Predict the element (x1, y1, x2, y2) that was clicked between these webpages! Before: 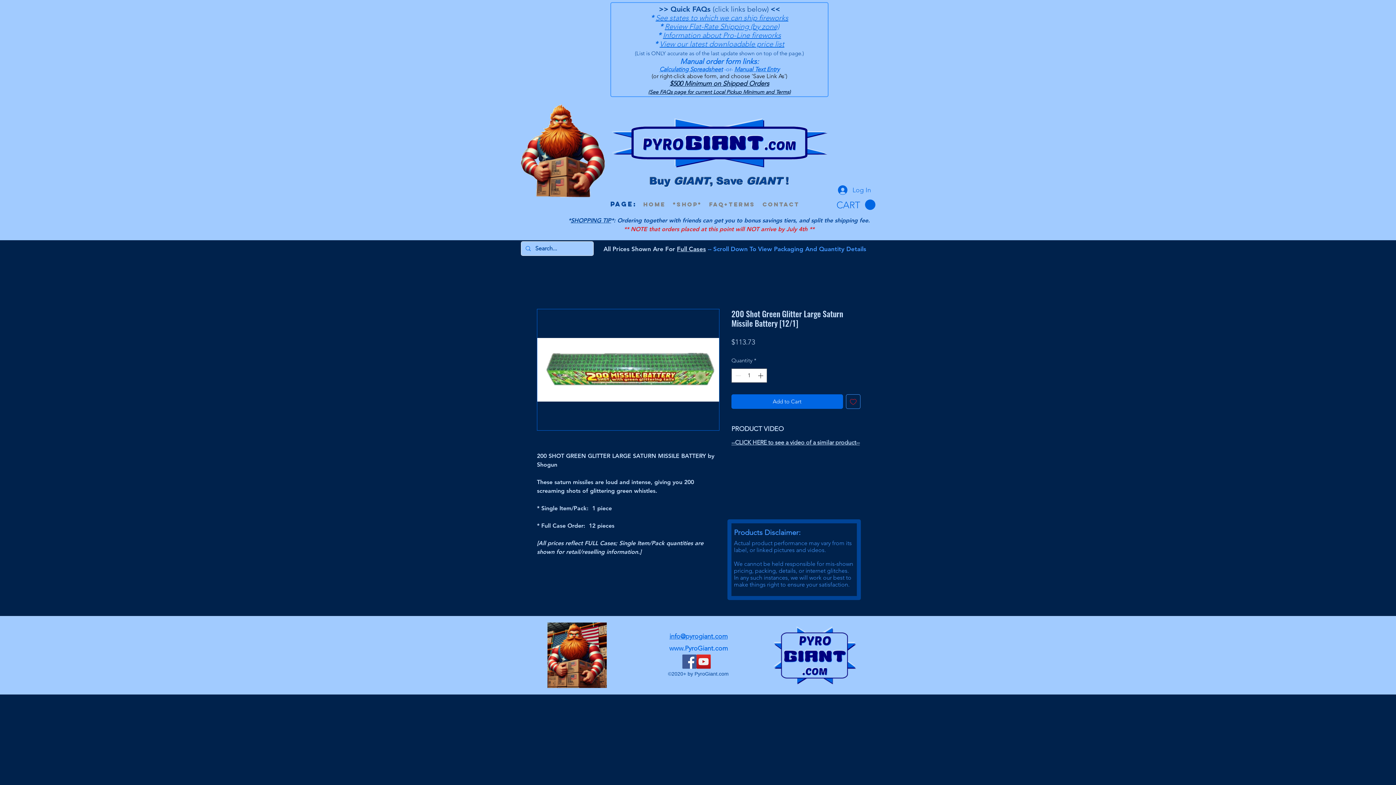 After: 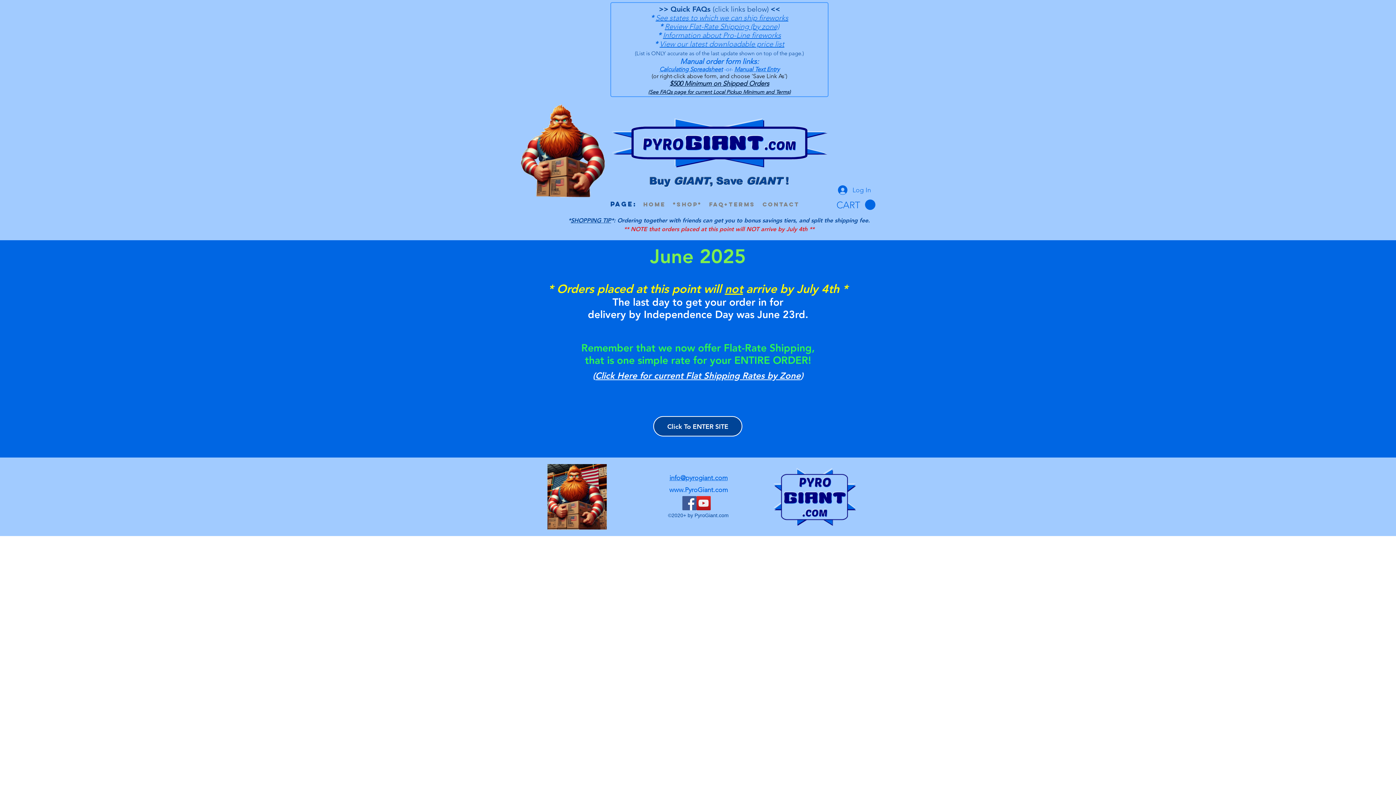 Action: bbox: (520, 103, 605, 198)